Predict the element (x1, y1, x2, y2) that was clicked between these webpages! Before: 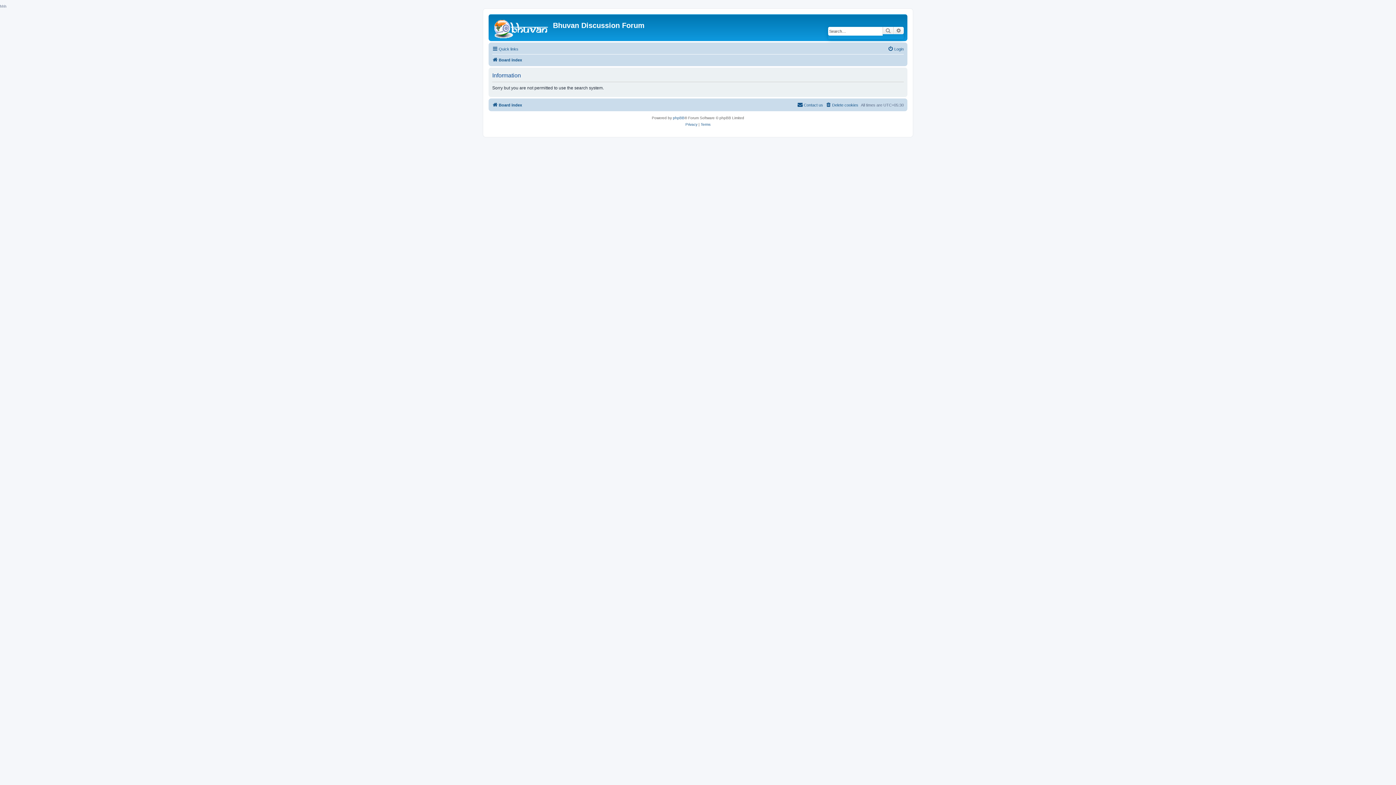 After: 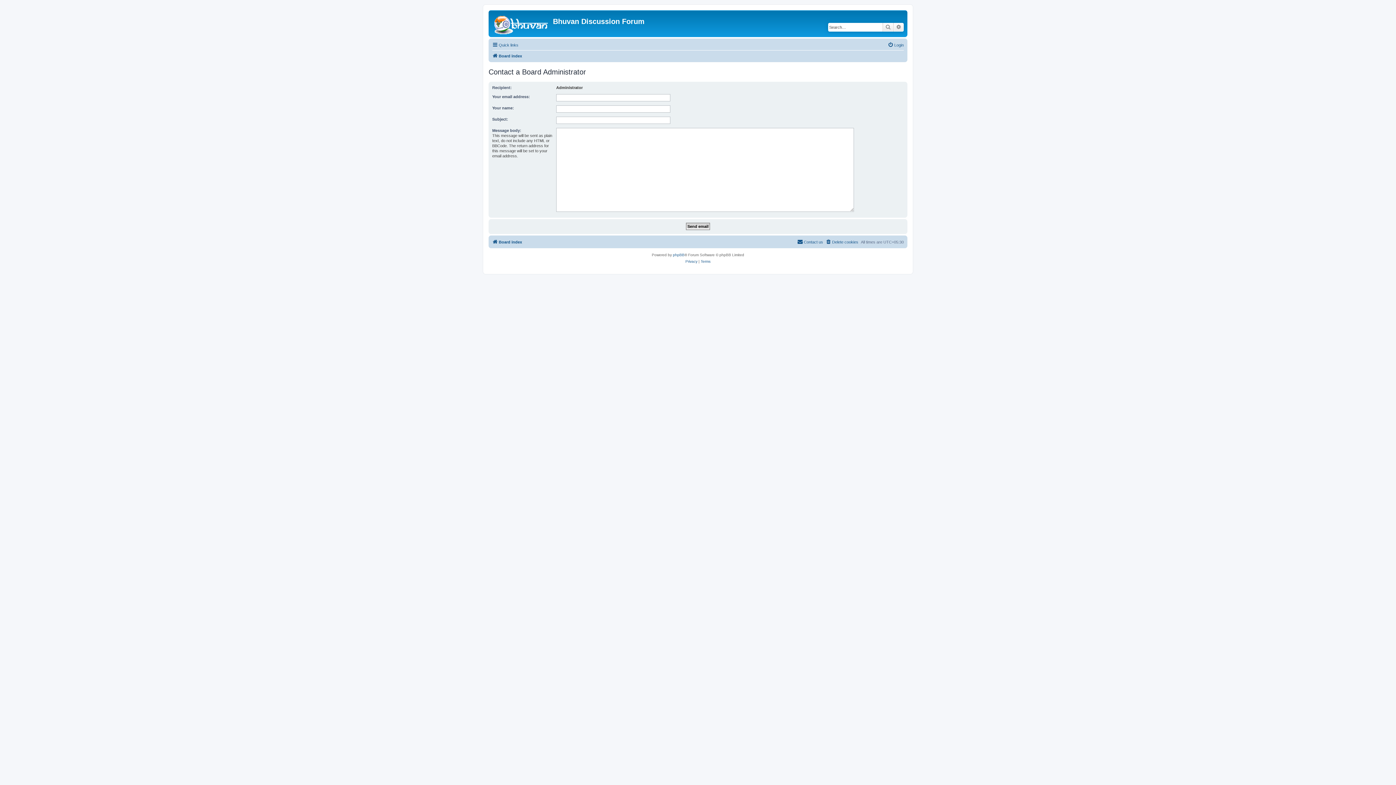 Action: label: Contact us bbox: (797, 100, 823, 109)